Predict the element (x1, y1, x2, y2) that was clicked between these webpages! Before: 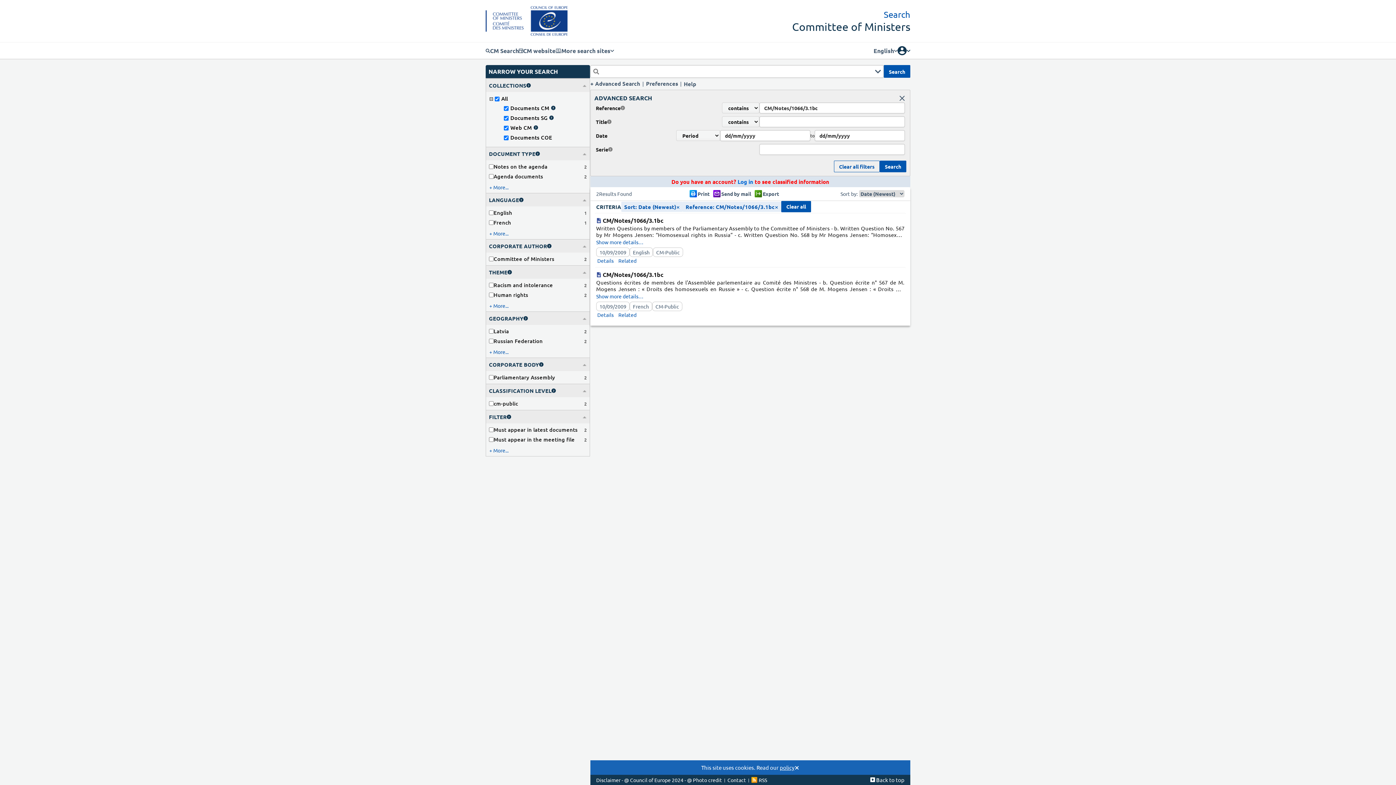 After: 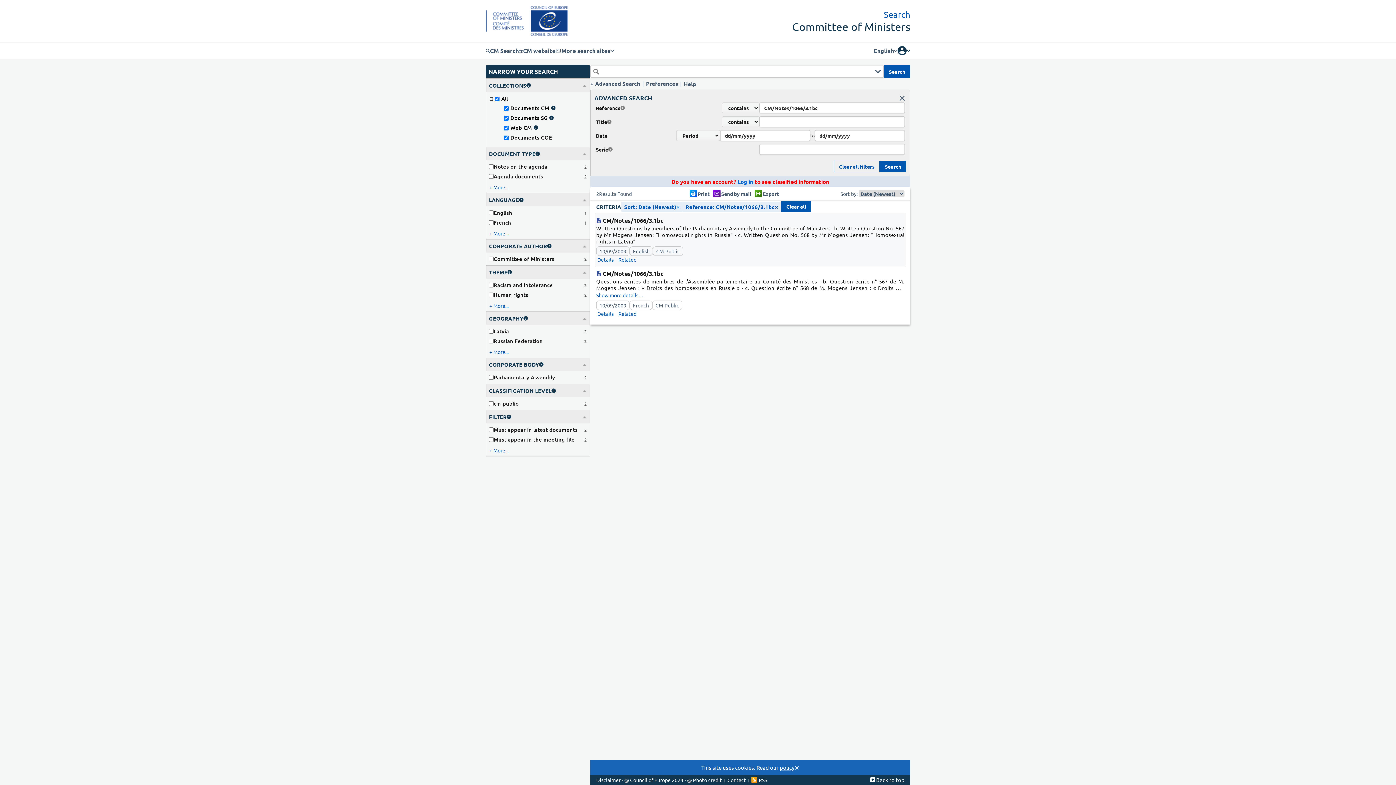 Action: label: Show more details… bbox: (596, 239, 643, 245)